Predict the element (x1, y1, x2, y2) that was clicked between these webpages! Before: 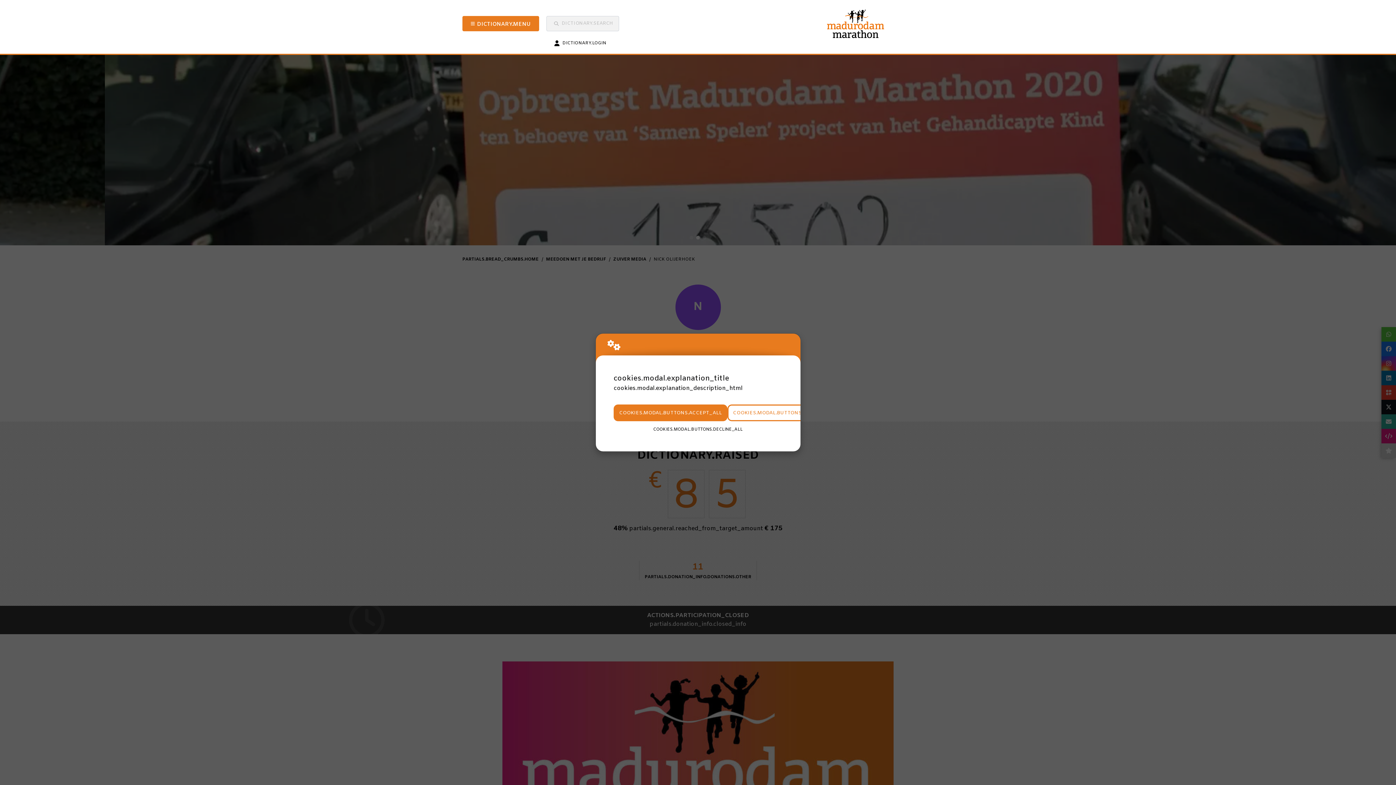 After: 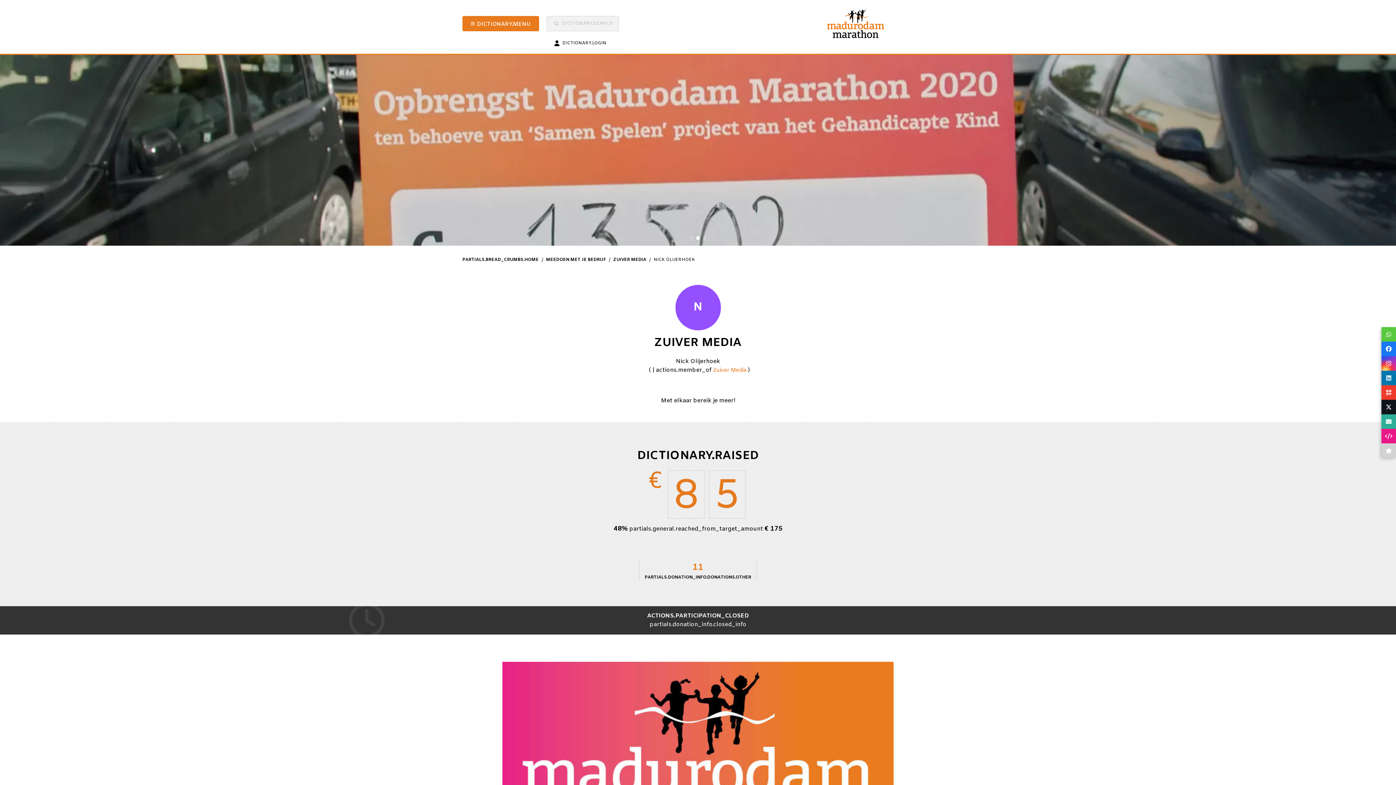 Action: label: COOKIES.MODAL.BUTTONS.ACCEPT_ALL bbox: (613, 404, 727, 421)